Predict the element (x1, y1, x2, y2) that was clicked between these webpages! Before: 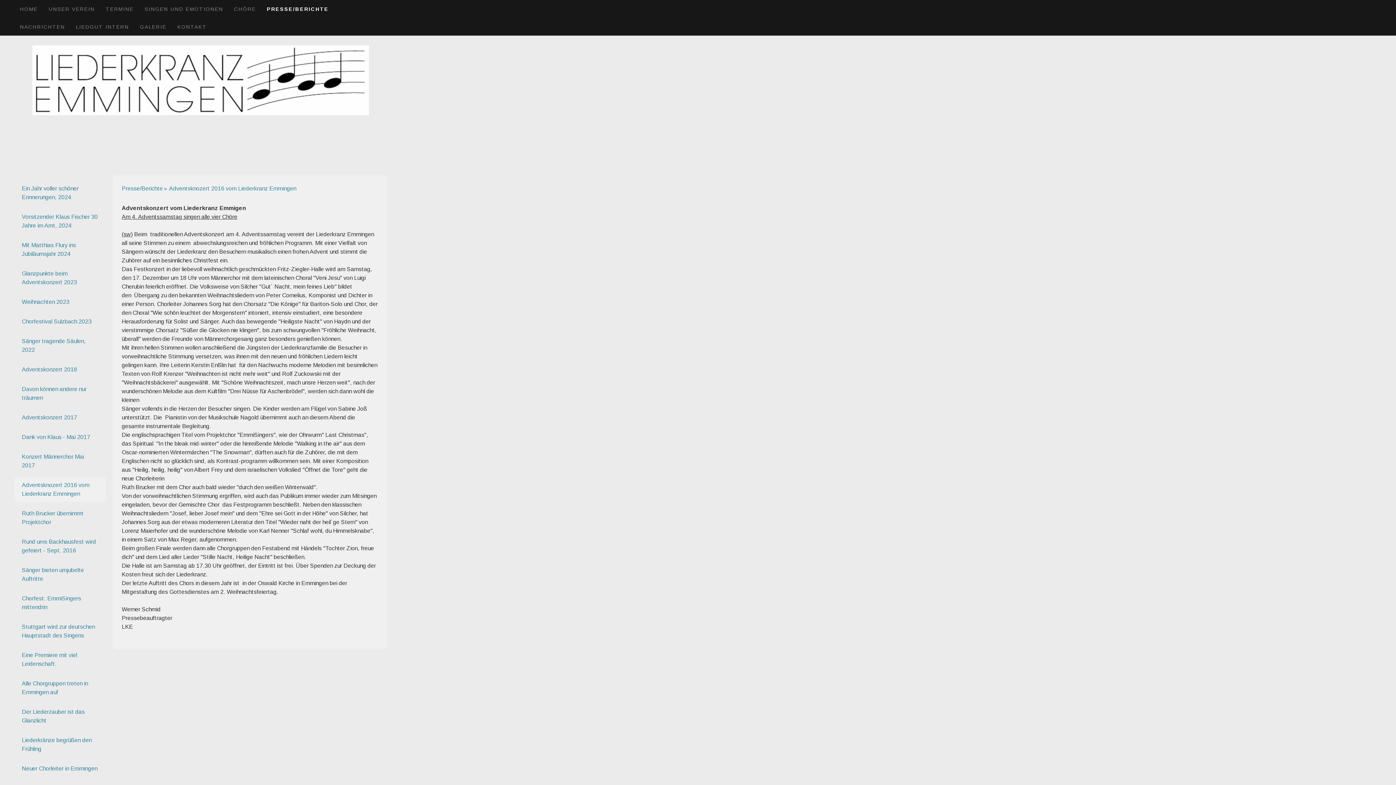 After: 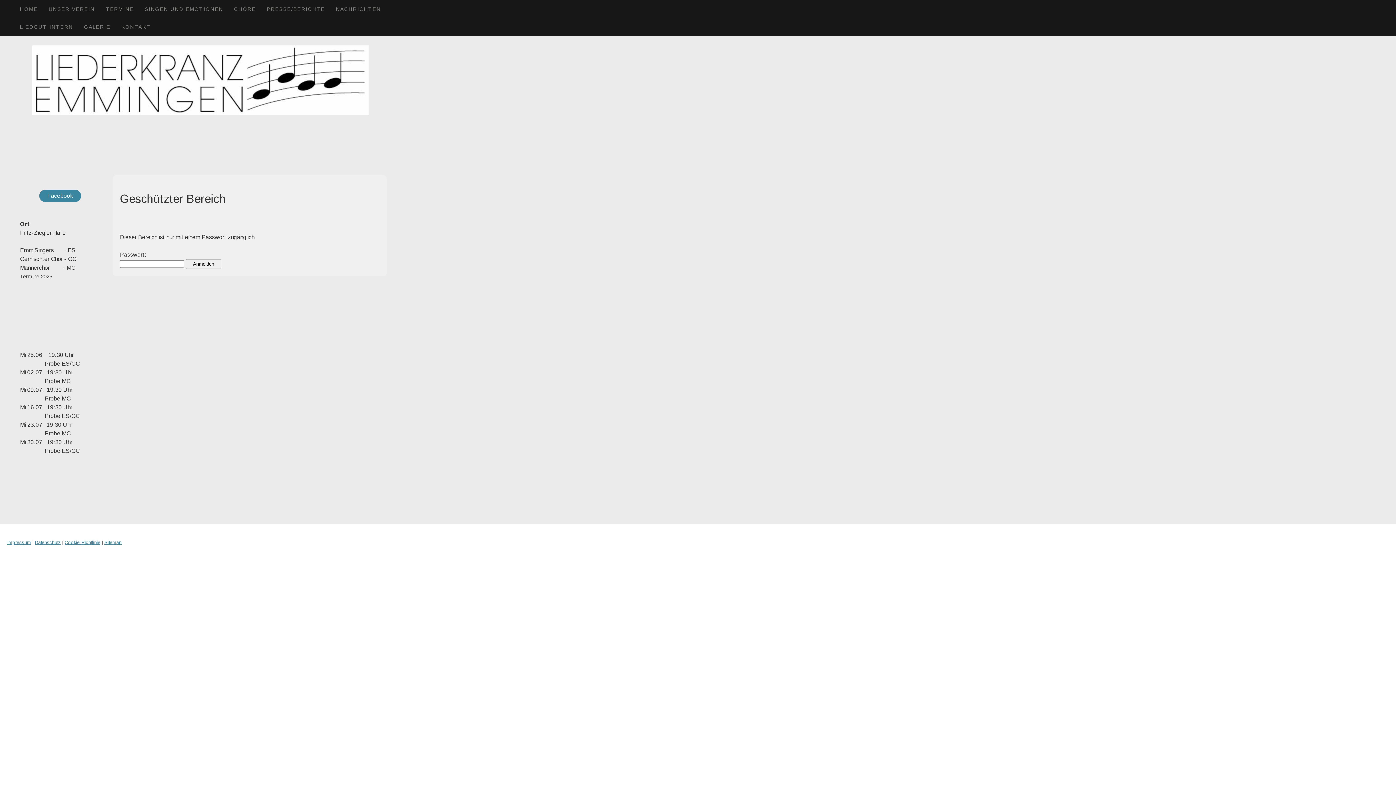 Action: bbox: (70, 17, 134, 35) label: LIEDGUT INTERN